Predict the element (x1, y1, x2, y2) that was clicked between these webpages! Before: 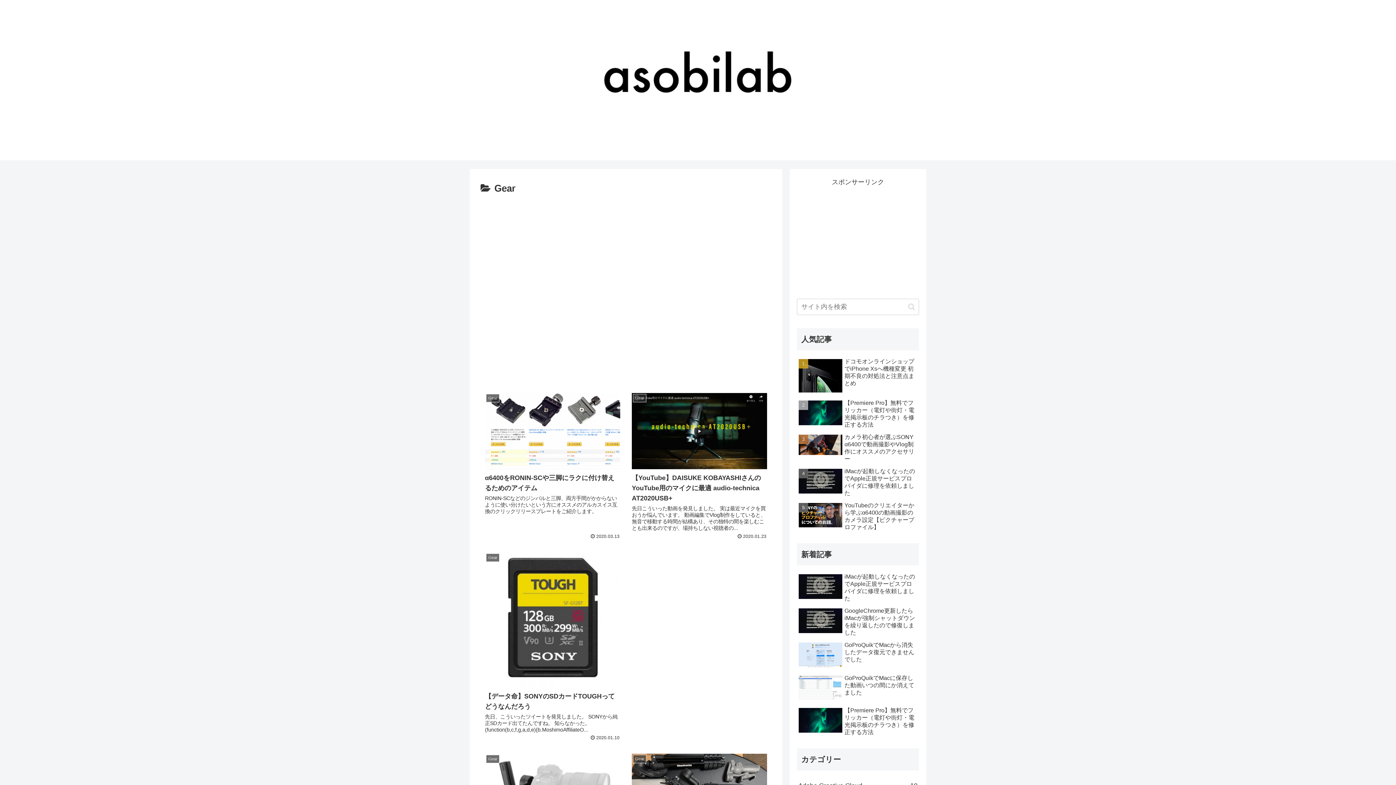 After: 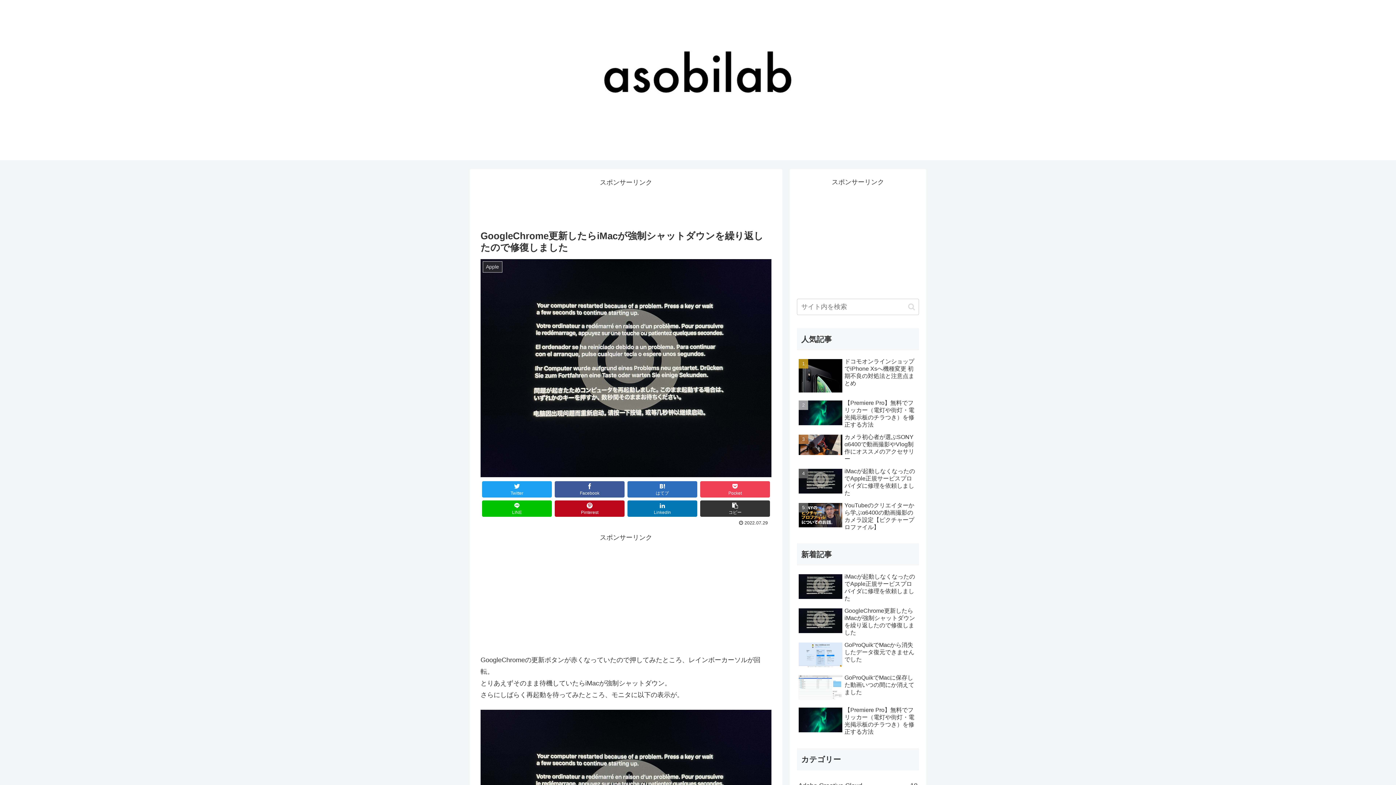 Action: label: GoogleChrome更新したらiMacが強制シャットダウンを繰り返したので修復しました bbox: (797, 605, 919, 638)